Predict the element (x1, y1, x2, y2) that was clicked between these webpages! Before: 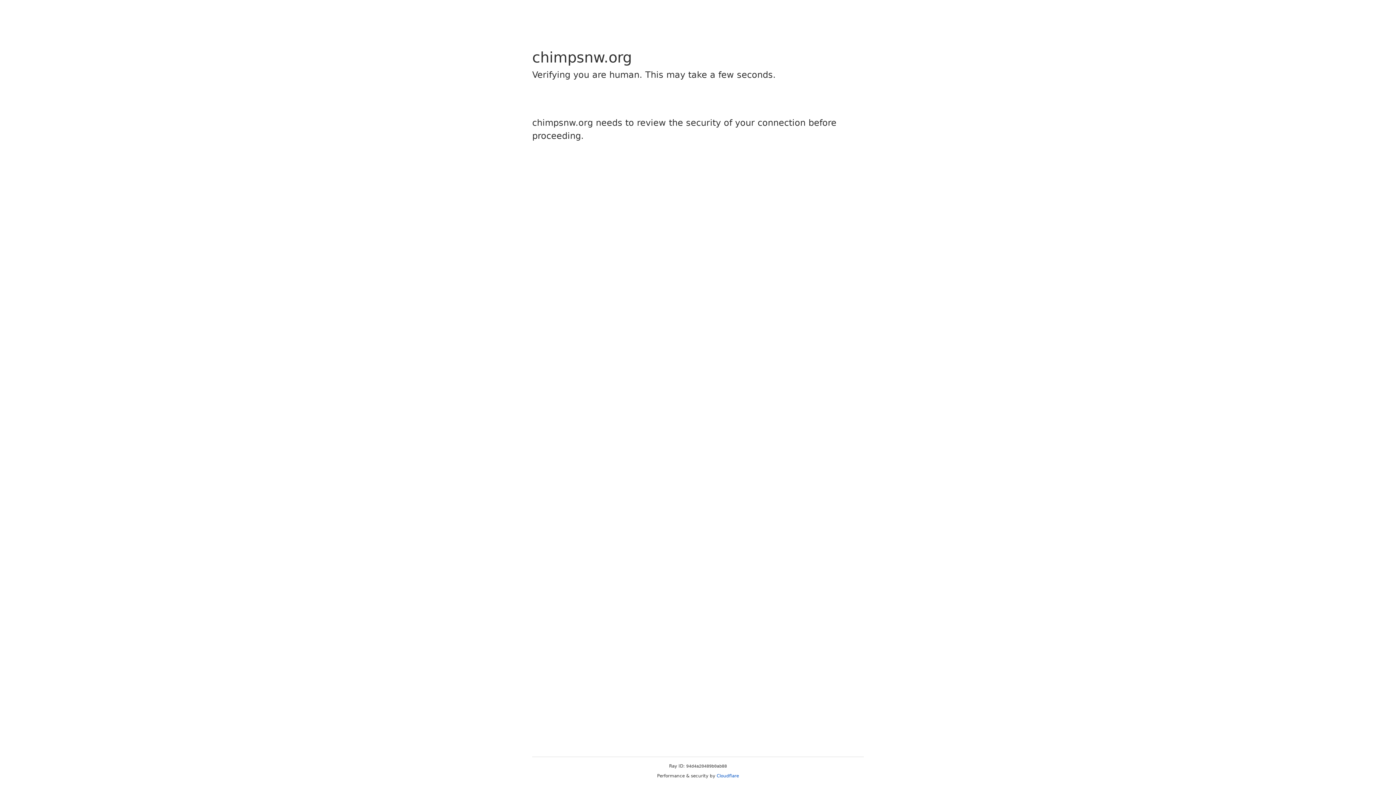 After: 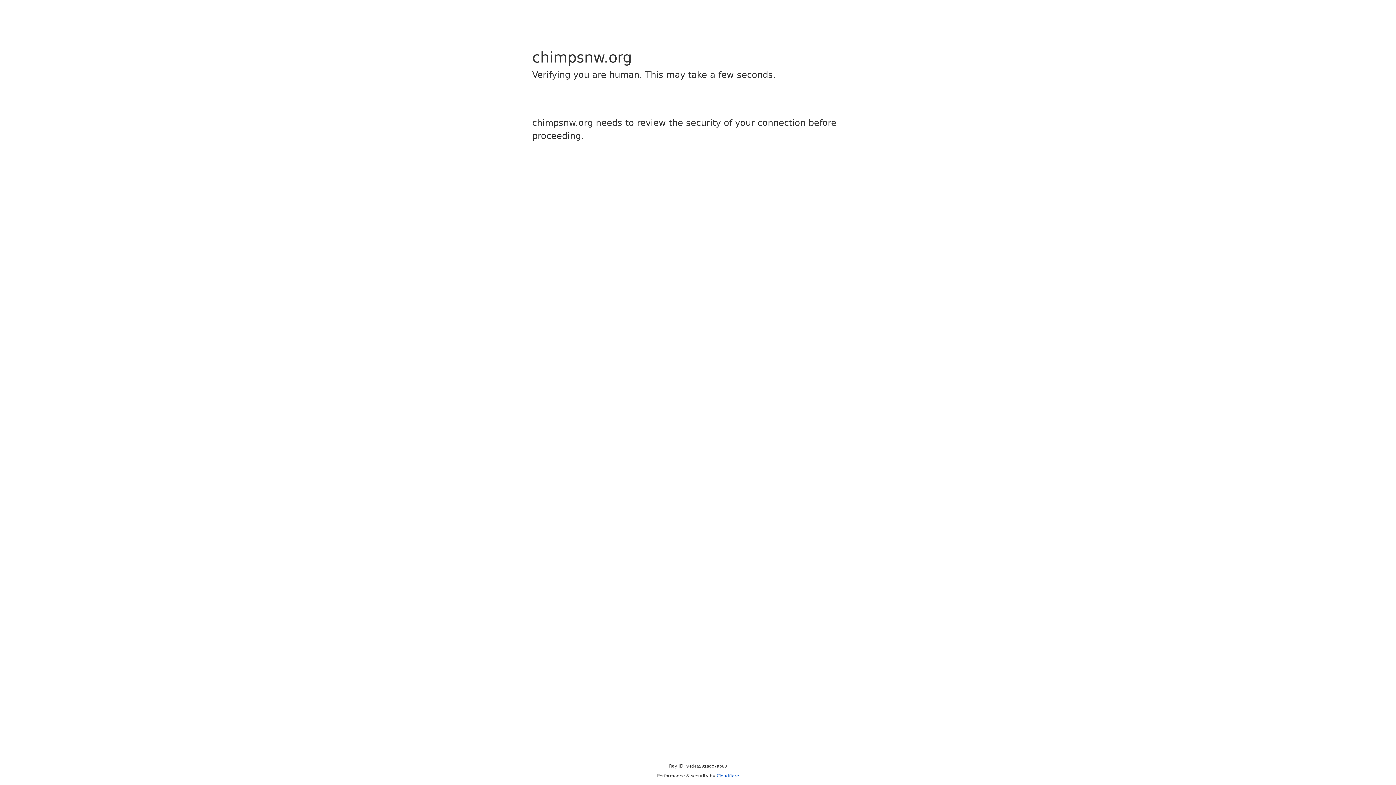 Action: bbox: (716, 773, 739, 778) label: Cloudflare